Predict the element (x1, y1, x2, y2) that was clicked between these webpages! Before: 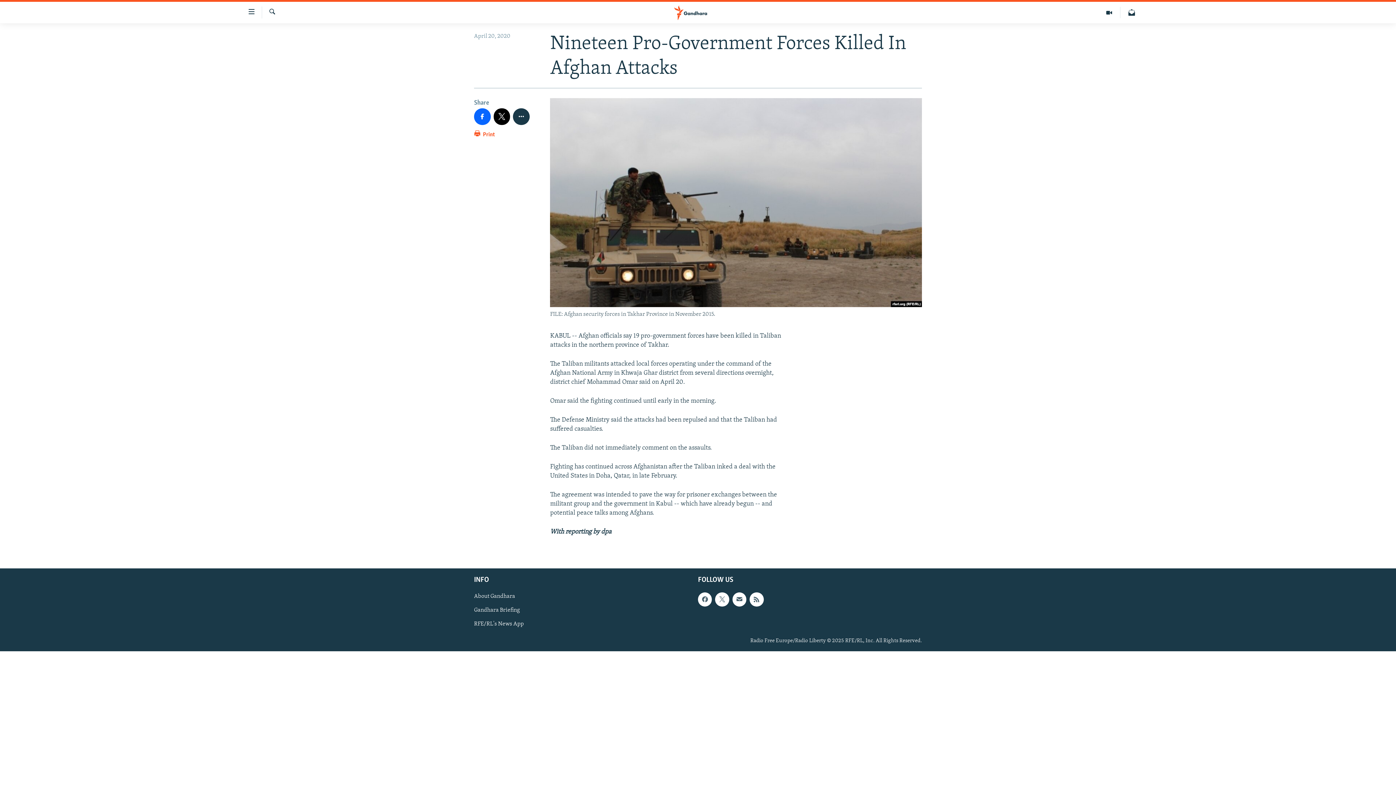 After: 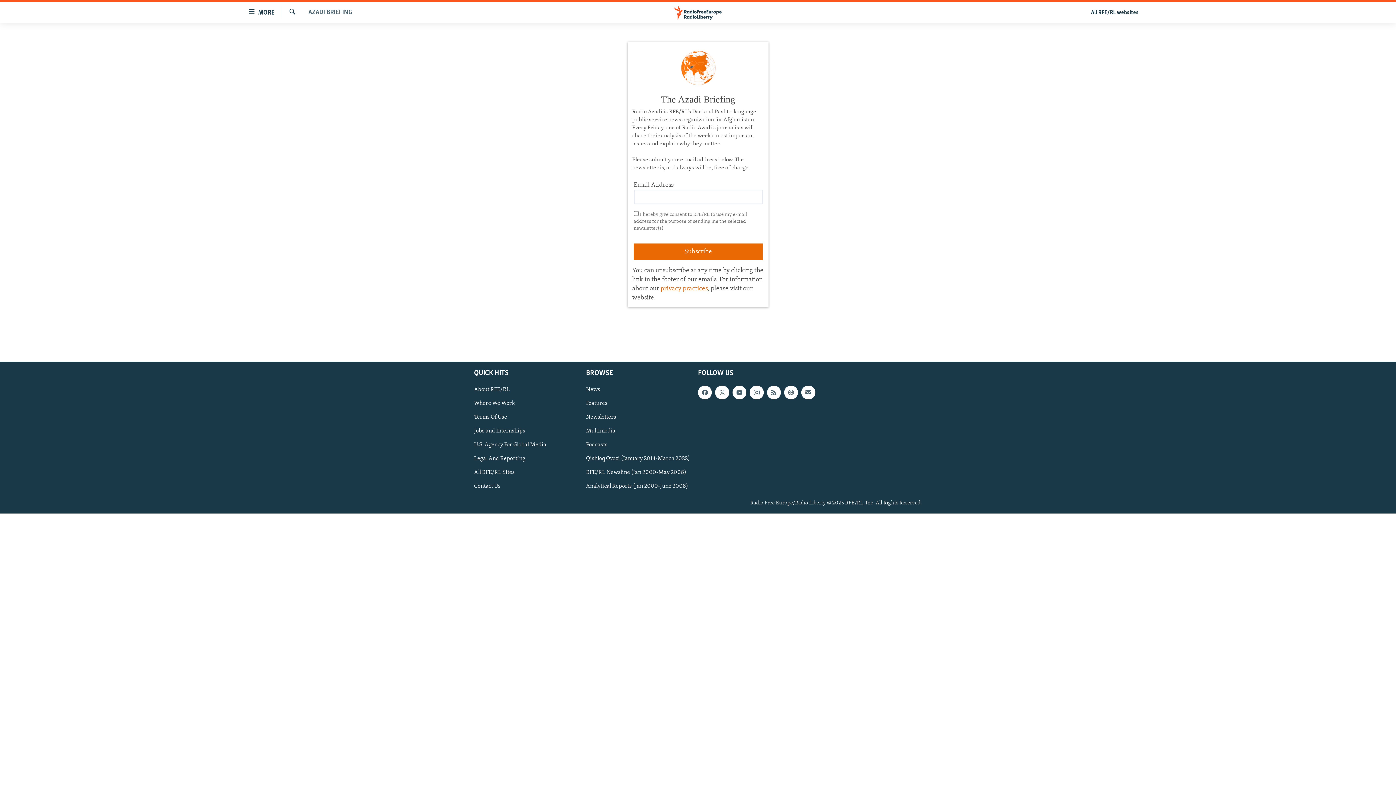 Action: label: Gandhara Briefing bbox: (474, 606, 581, 614)